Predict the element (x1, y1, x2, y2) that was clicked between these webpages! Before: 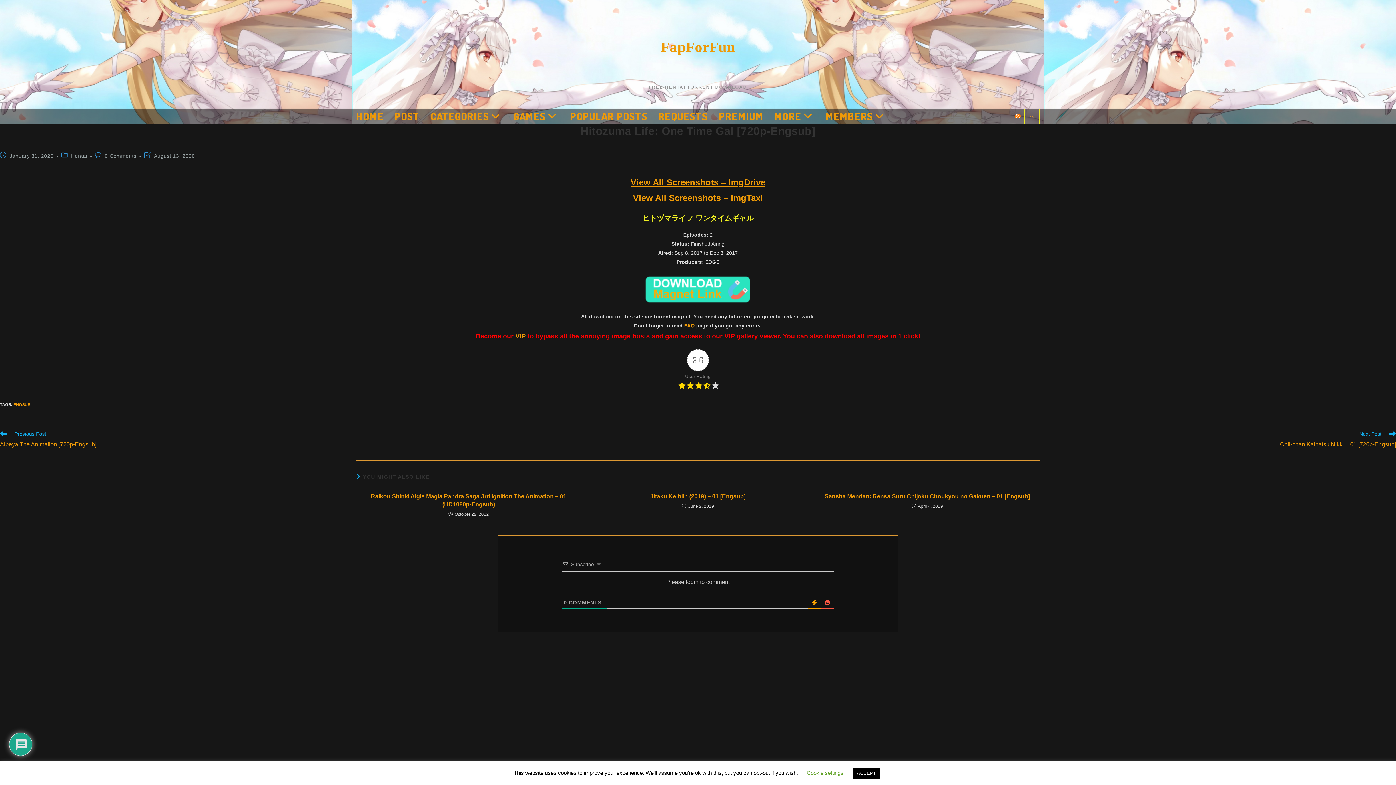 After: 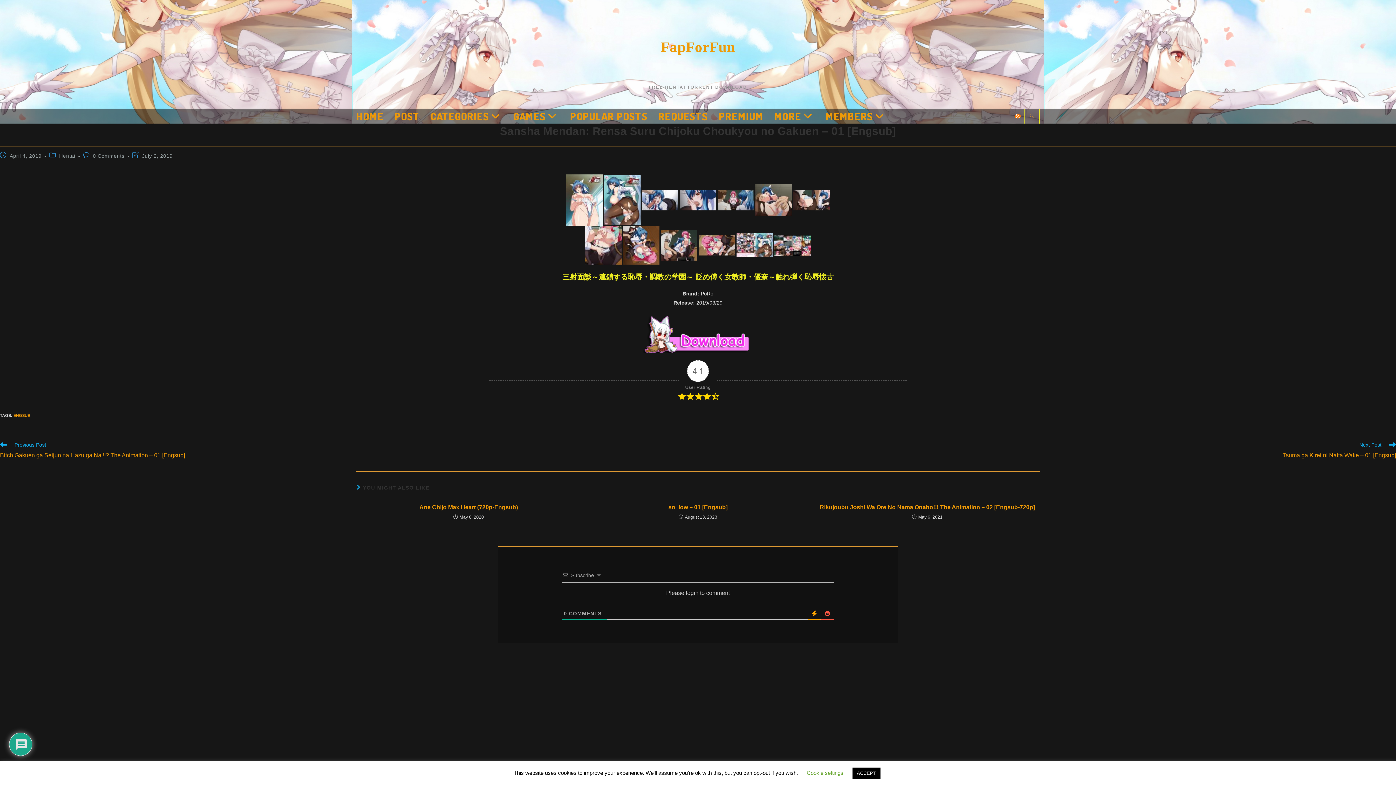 Action: label: Sansha Mendan: Rensa Suru Chijoku Choukyou no Gakuen – 01 [Engsub] bbox: (819, 492, 1035, 500)